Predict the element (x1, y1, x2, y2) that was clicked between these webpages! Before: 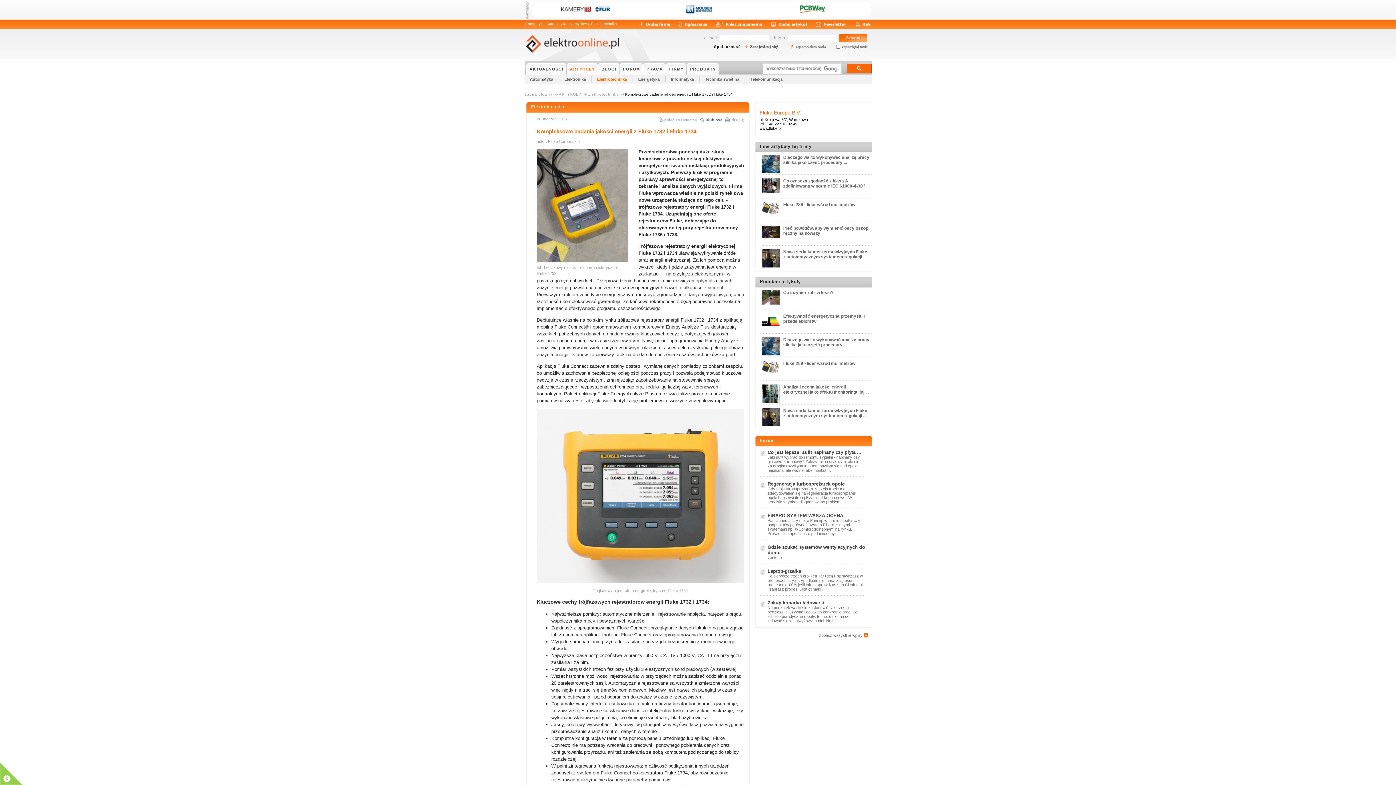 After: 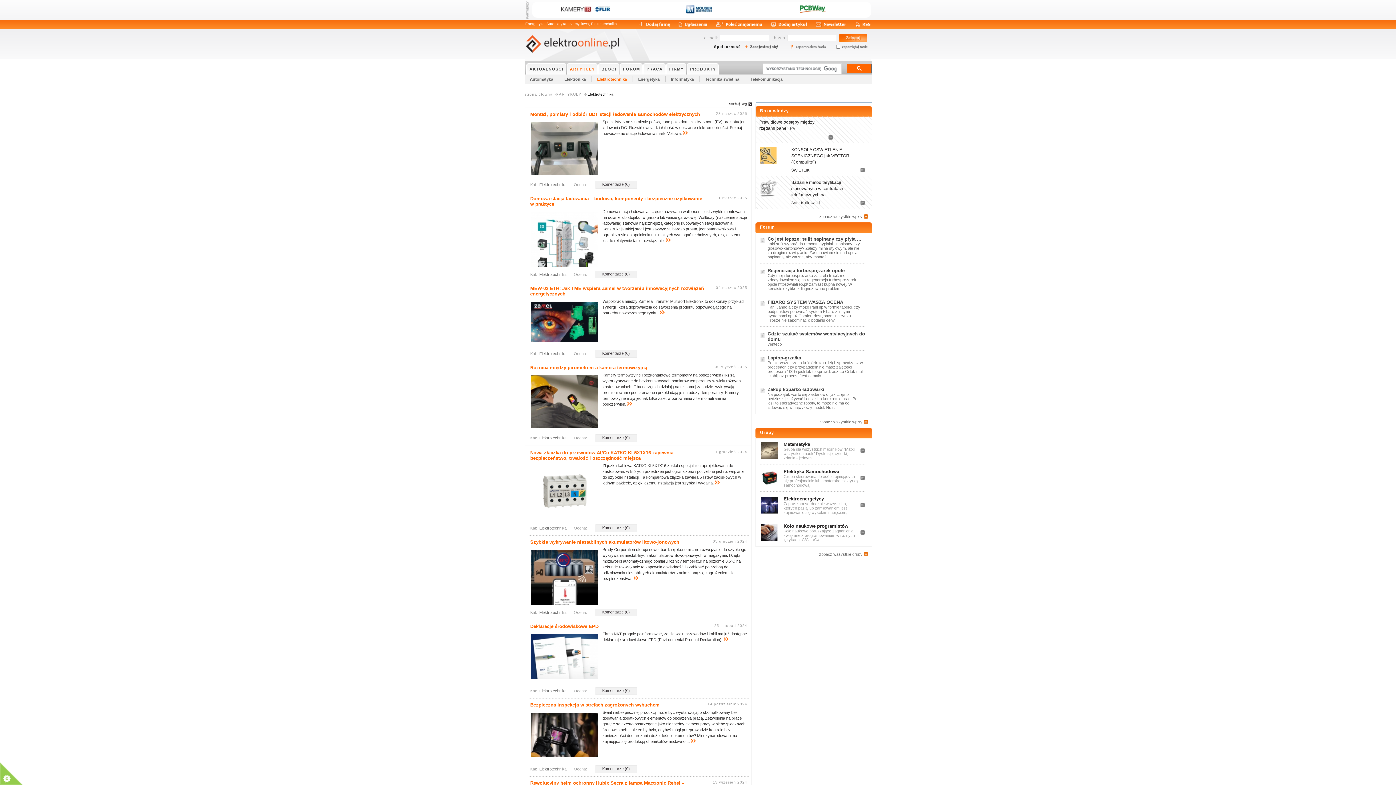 Action: bbox: (587, 92, 619, 96) label: Elektrotechnika